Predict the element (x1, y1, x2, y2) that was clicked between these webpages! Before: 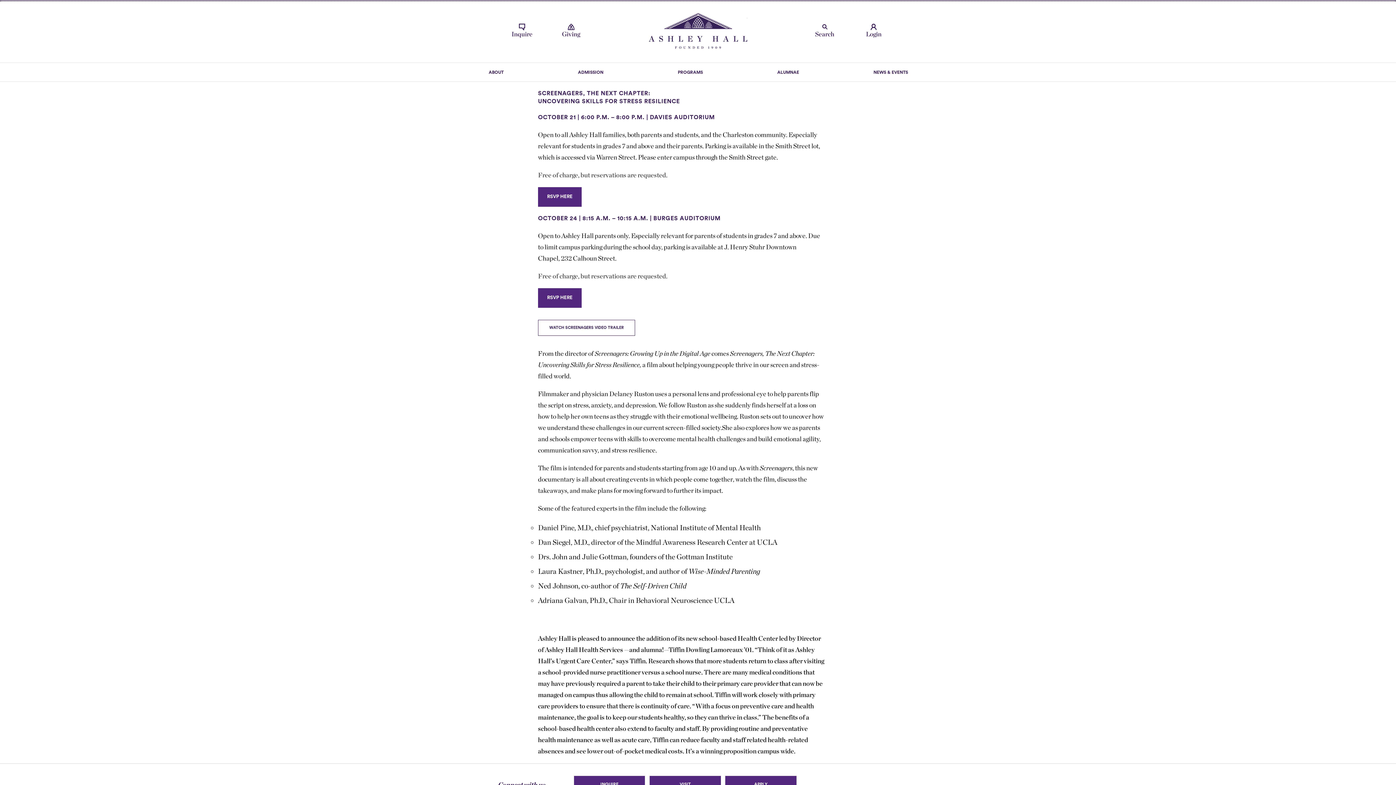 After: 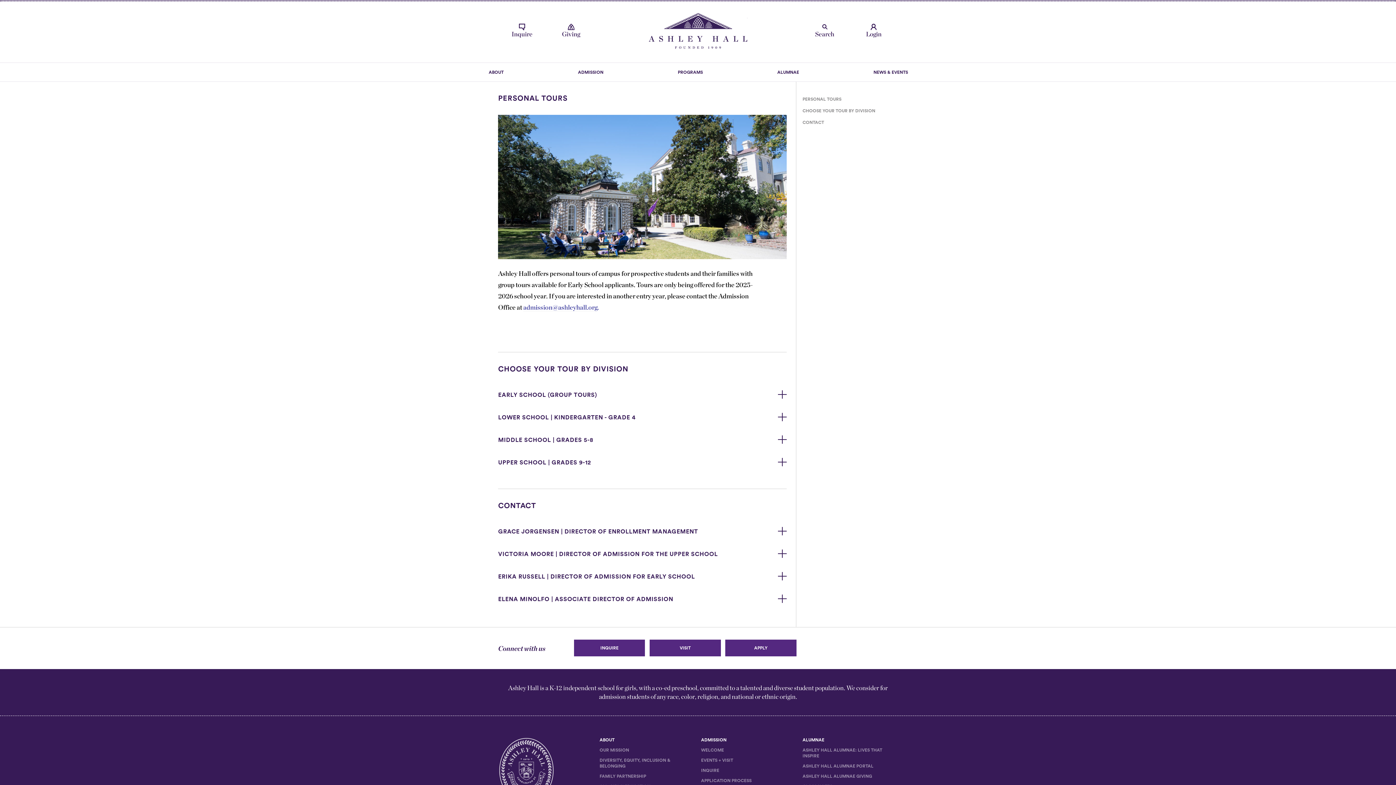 Action: label: VISIT bbox: (649, 776, 720, 793)